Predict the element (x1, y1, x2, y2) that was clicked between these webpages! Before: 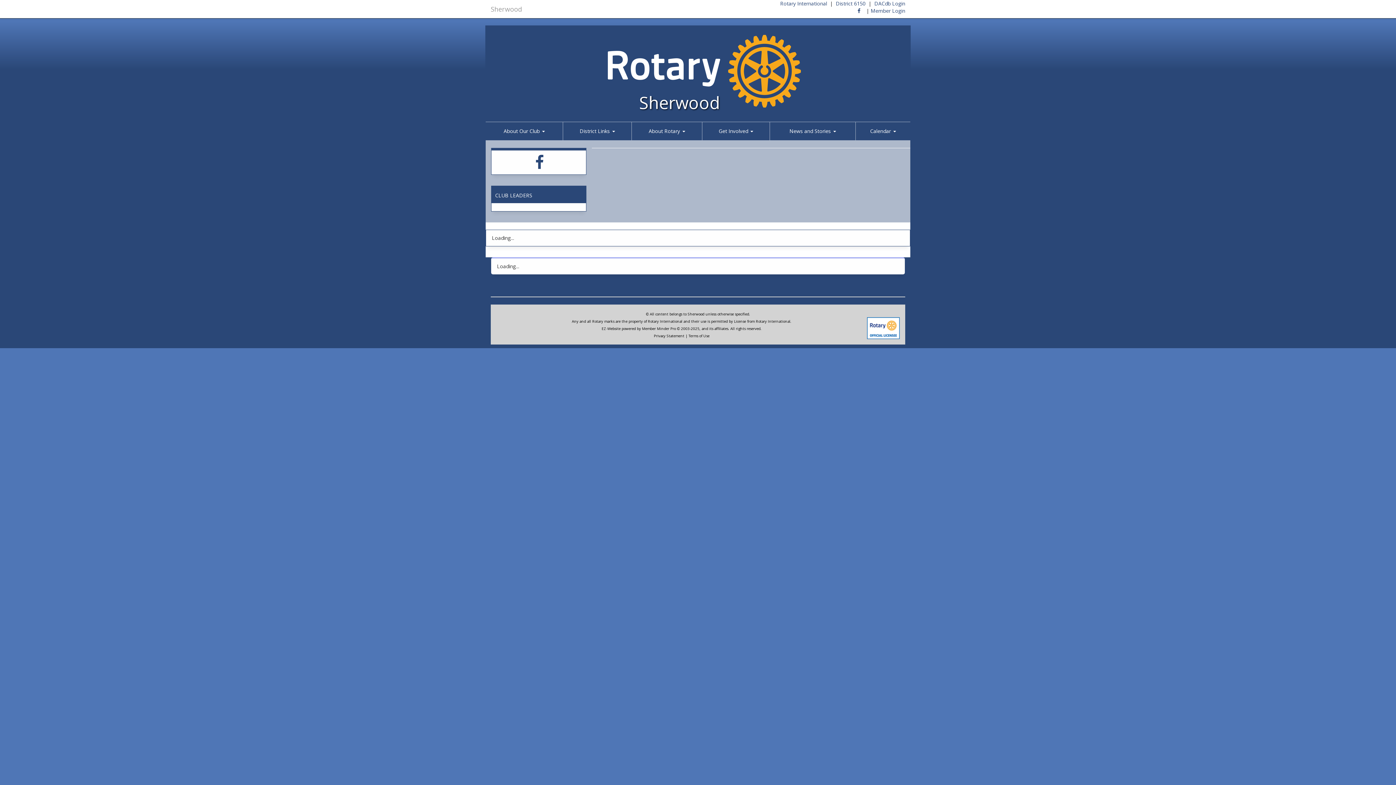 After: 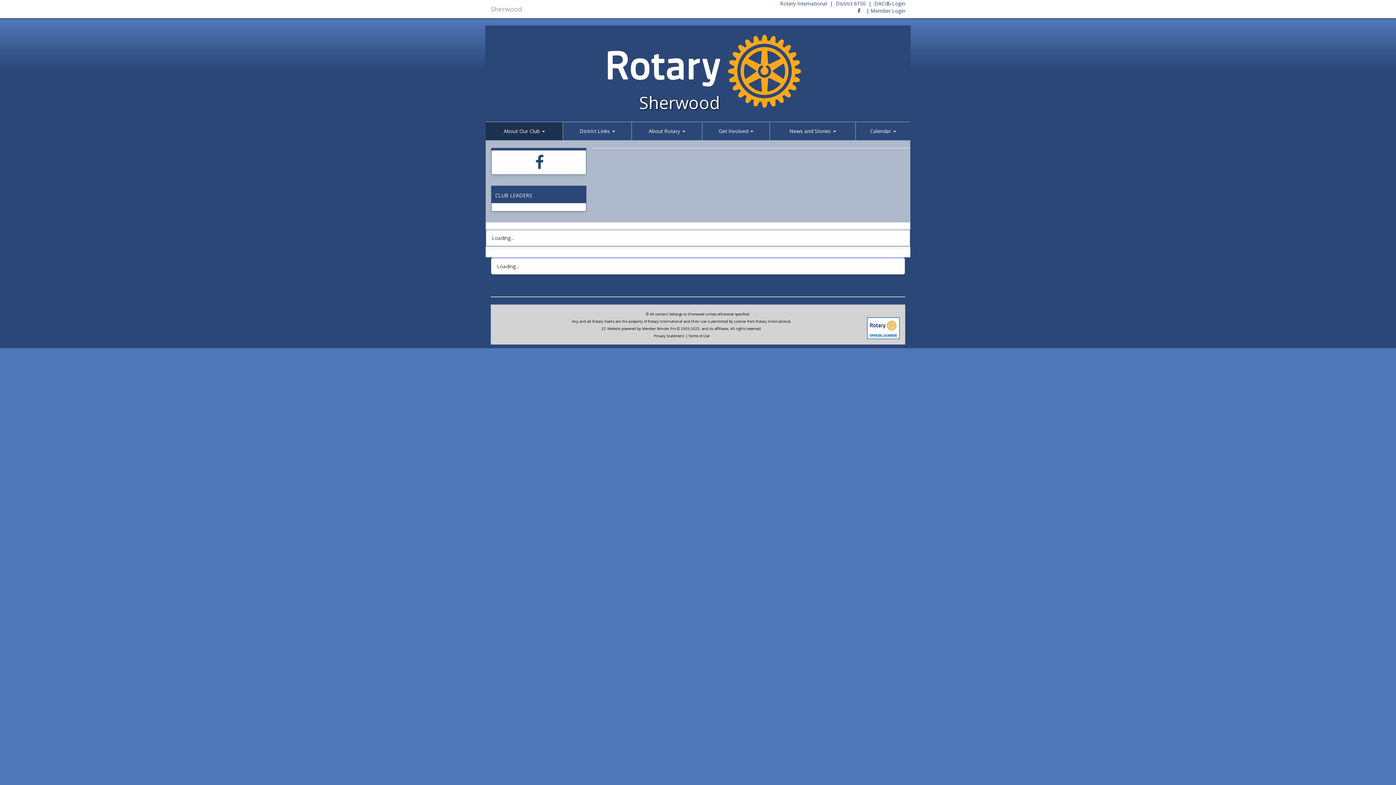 Action: bbox: (485, 122, 562, 140) label: About Our Club 